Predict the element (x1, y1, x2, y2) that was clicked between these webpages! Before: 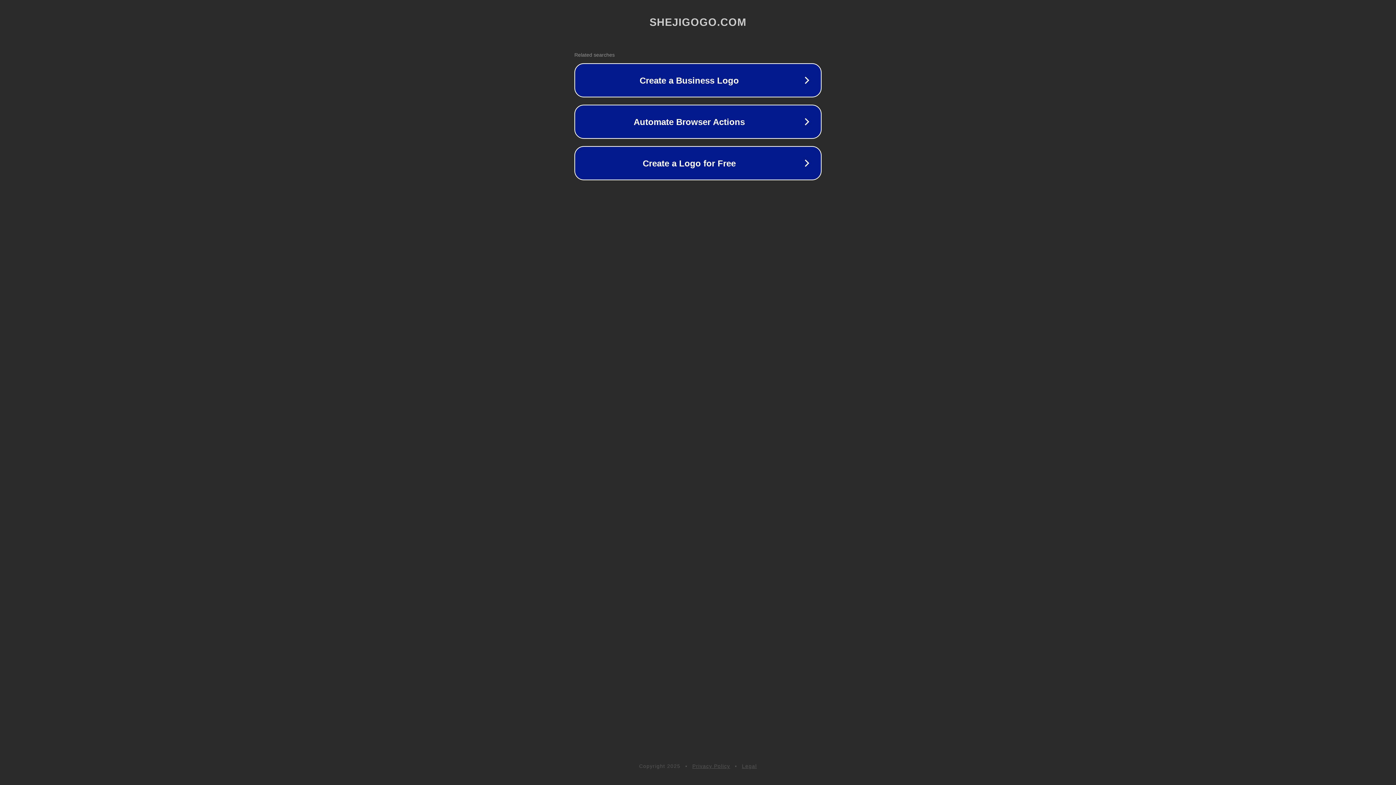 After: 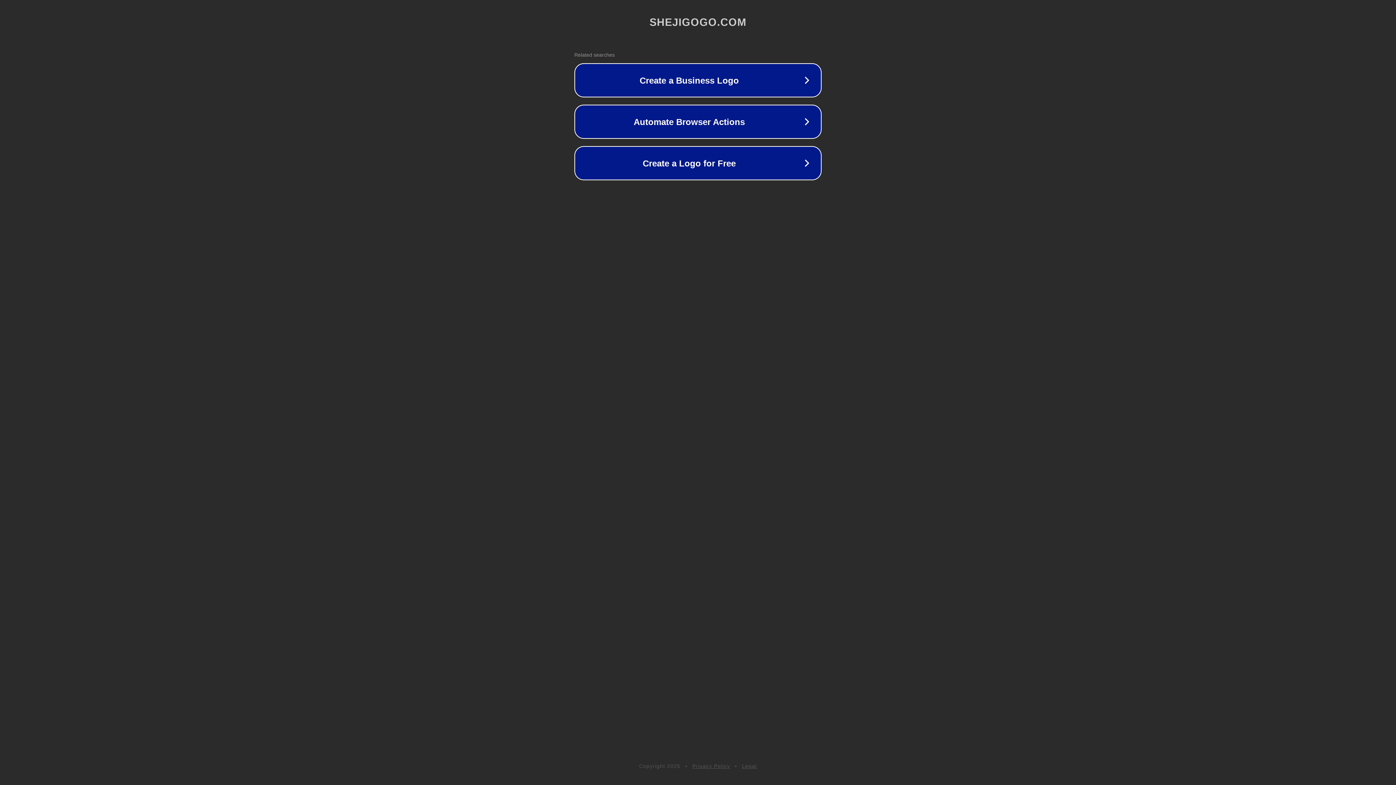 Action: label: Legal bbox: (742, 763, 757, 769)